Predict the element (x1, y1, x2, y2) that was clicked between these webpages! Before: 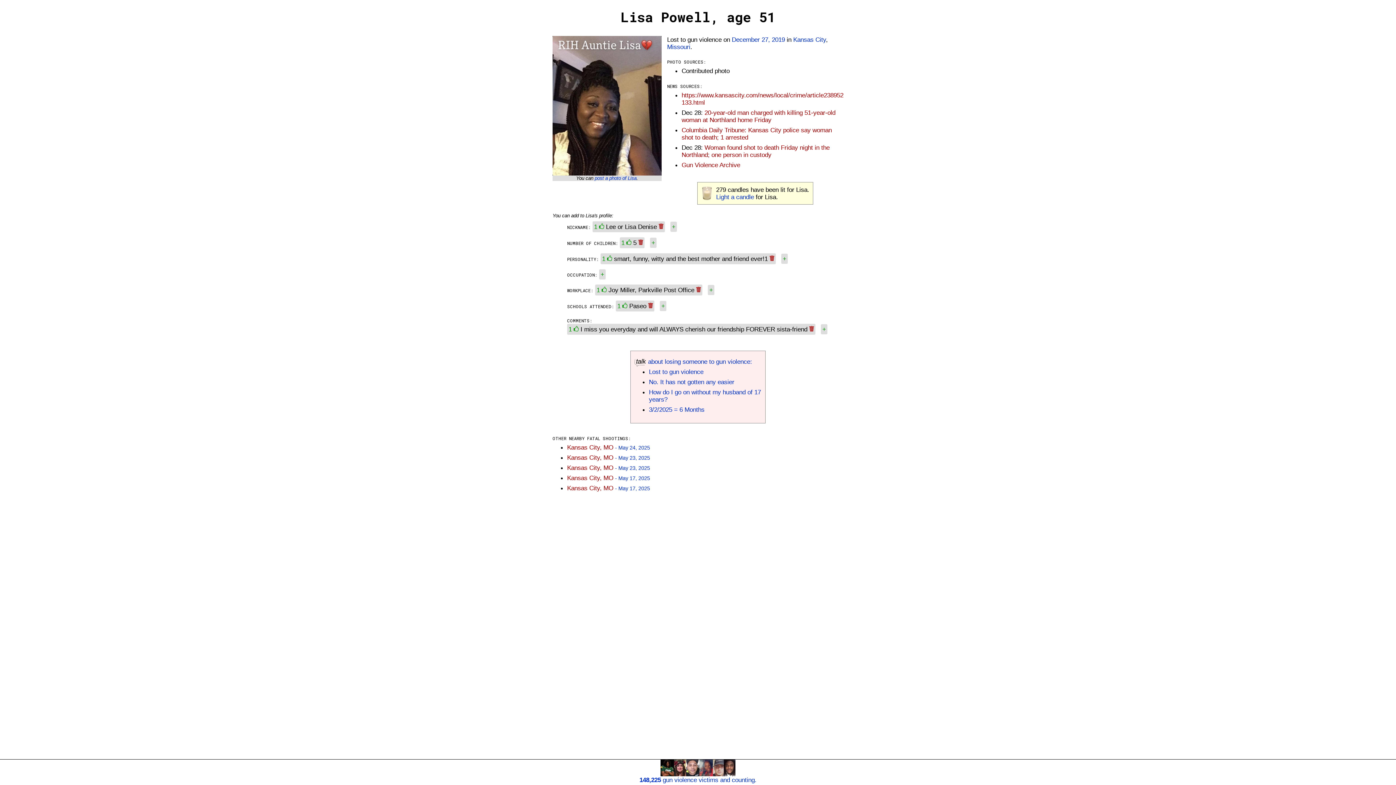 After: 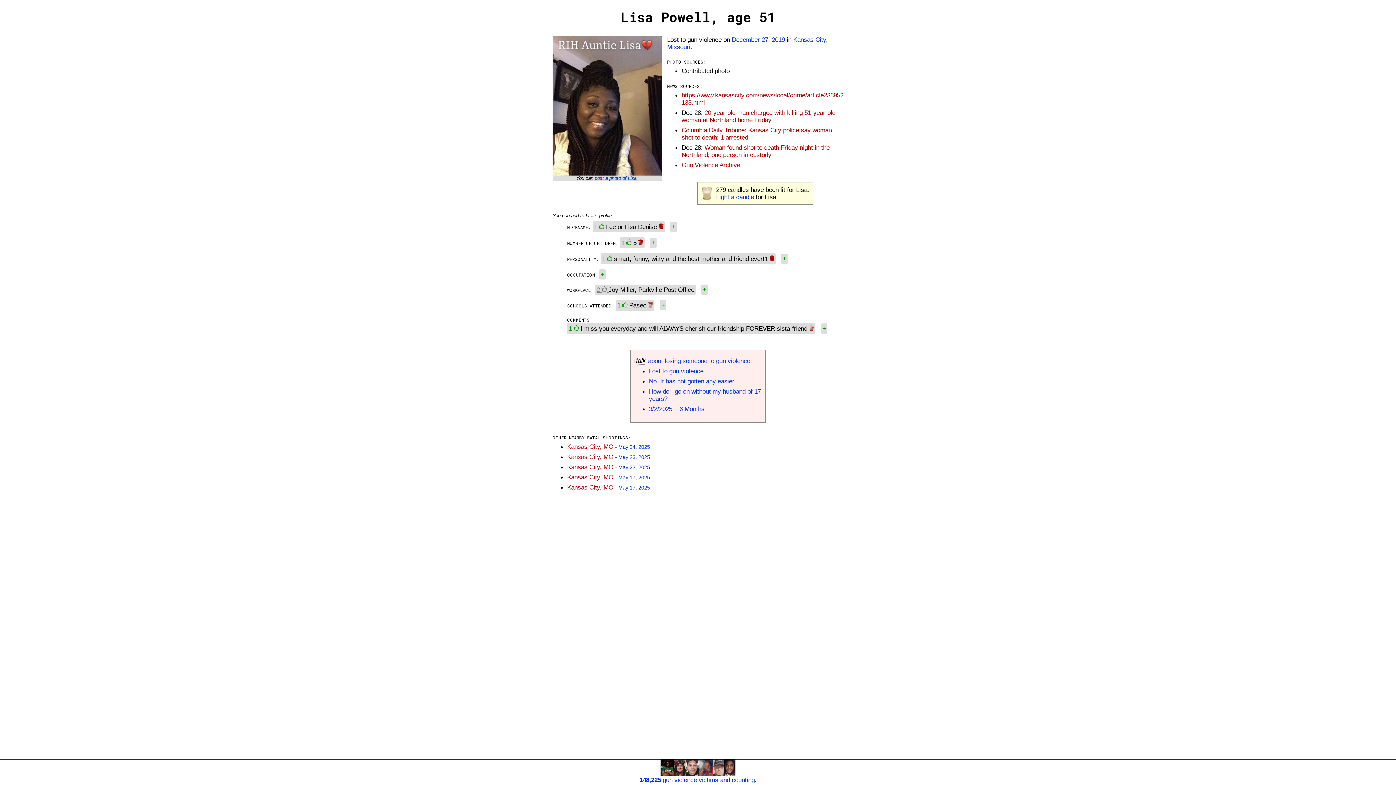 Action: bbox: (596, 286, 608, 293) label: 1  